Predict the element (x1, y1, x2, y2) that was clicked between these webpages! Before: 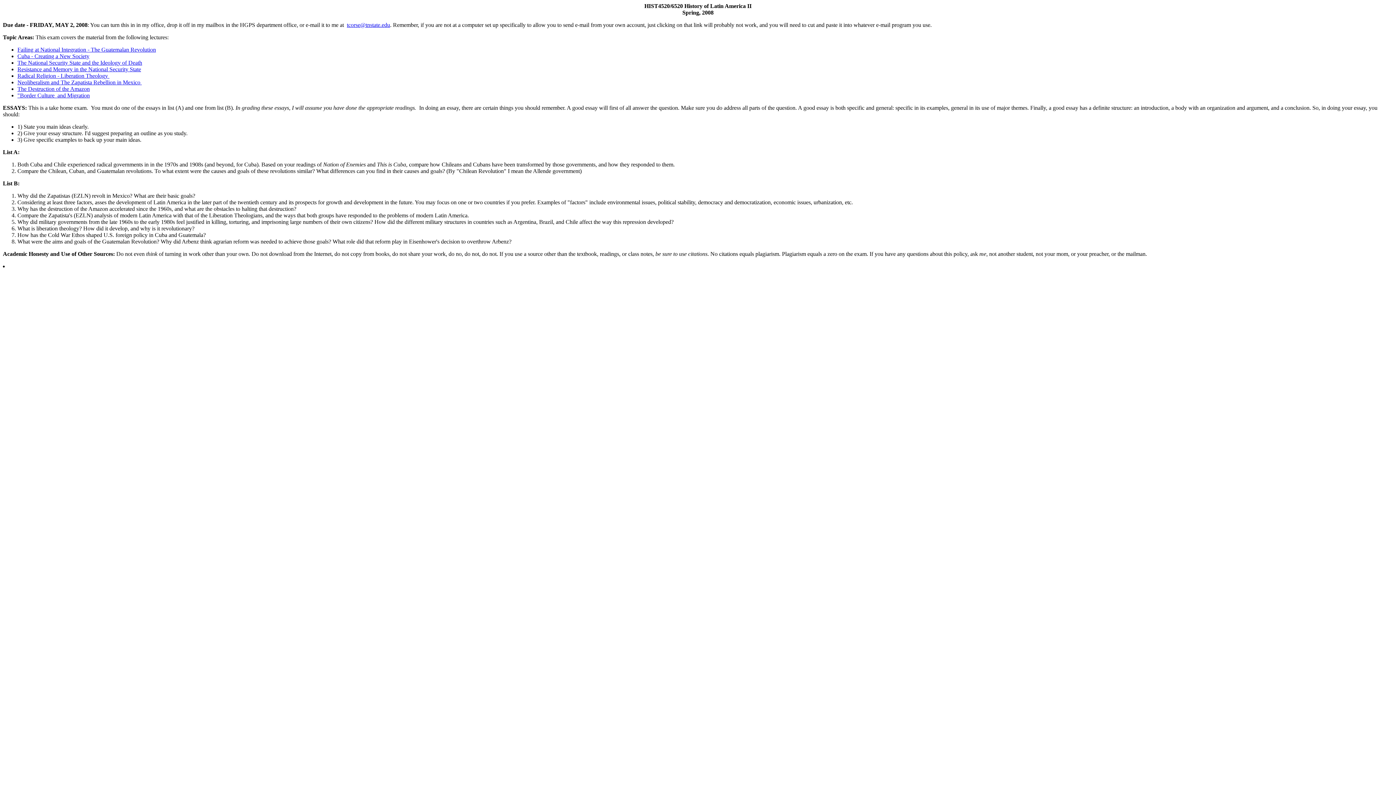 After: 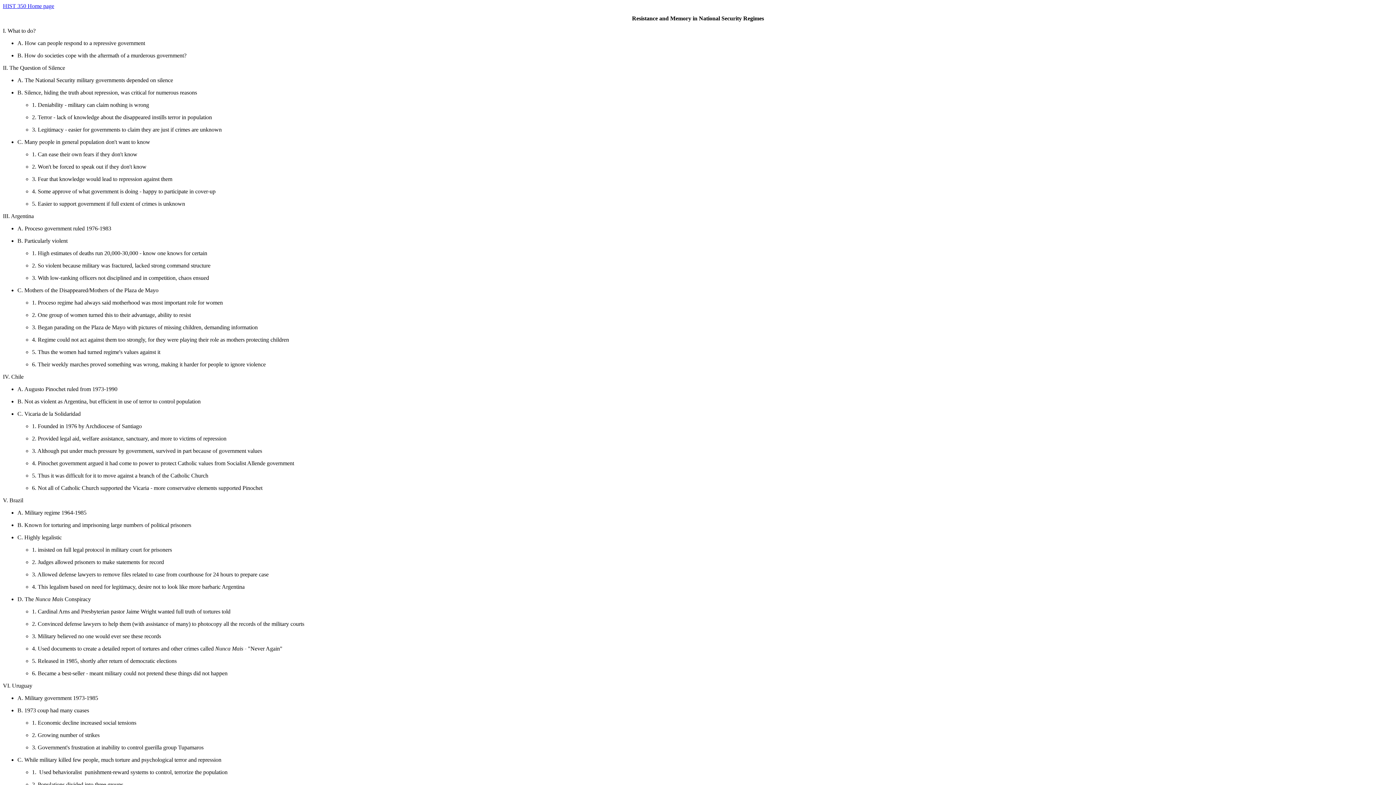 Action: bbox: (17, 66, 141, 72) label: Resistance and Memory in the National Security State